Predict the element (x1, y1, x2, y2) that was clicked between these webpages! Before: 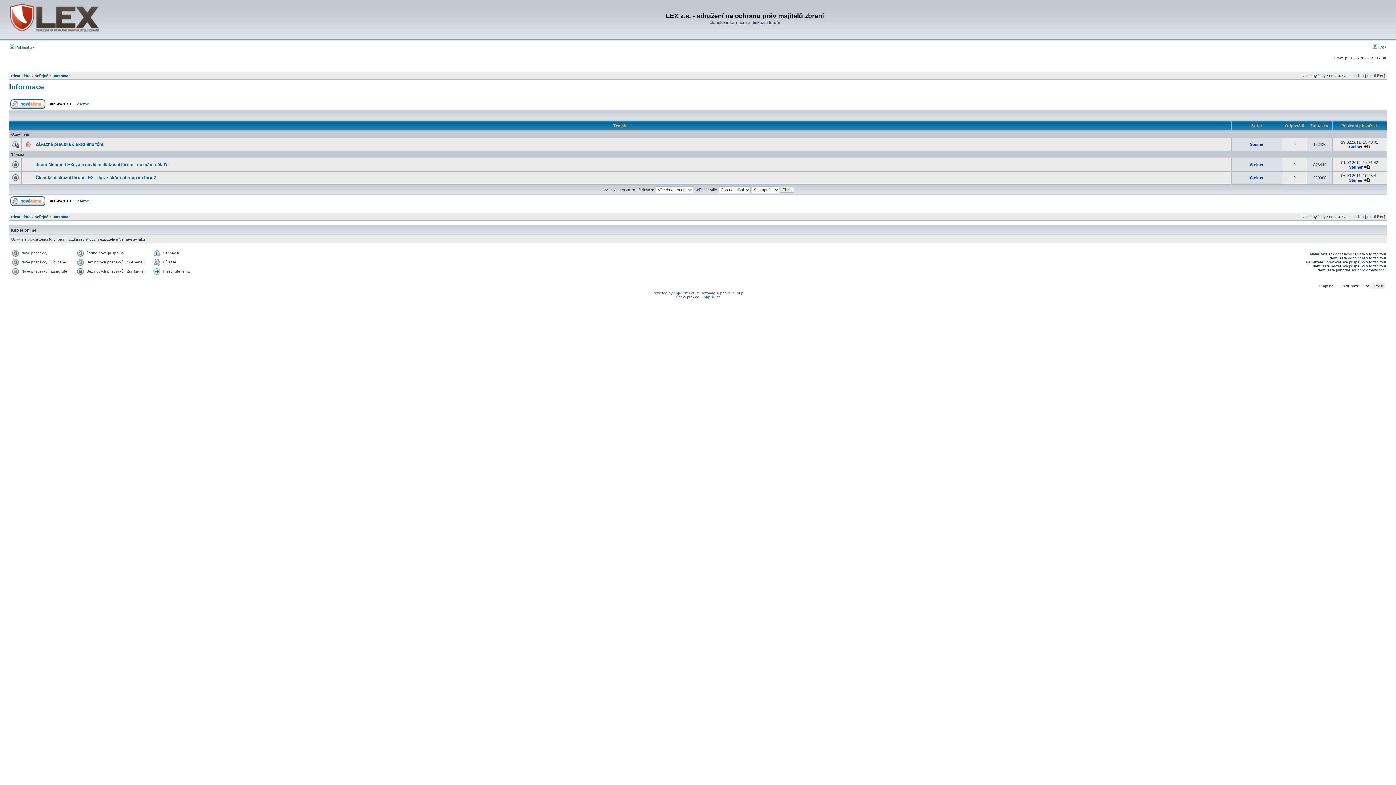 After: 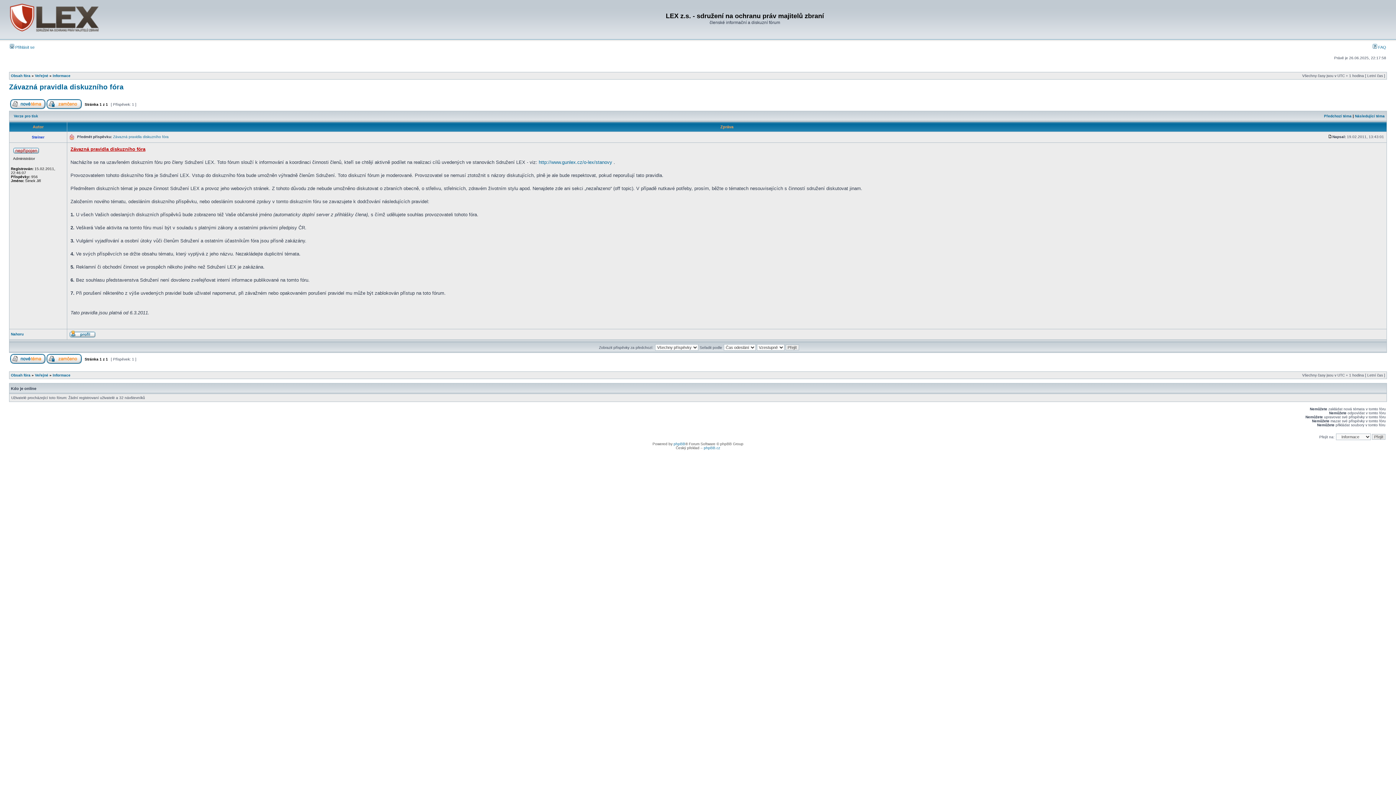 Action: bbox: (1364, 144, 1370, 149)